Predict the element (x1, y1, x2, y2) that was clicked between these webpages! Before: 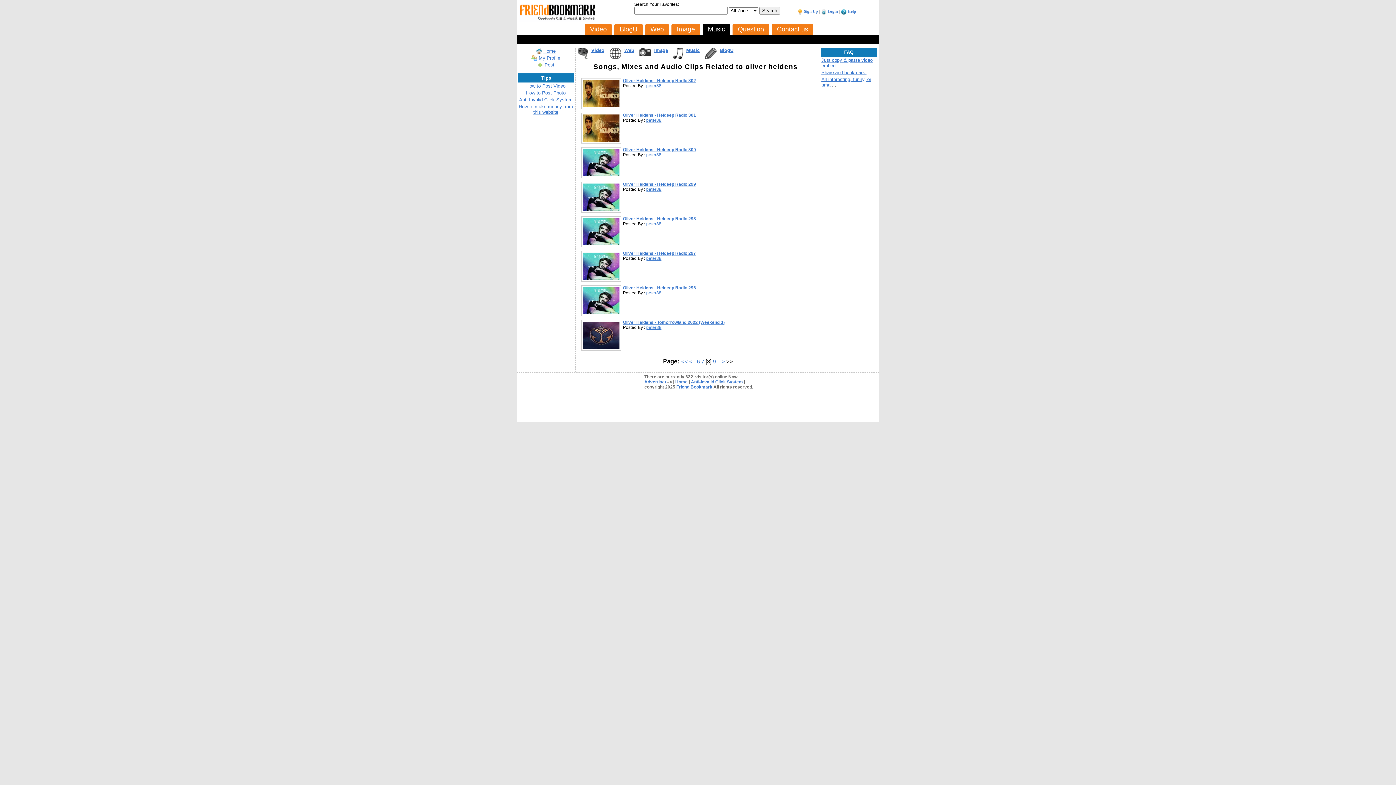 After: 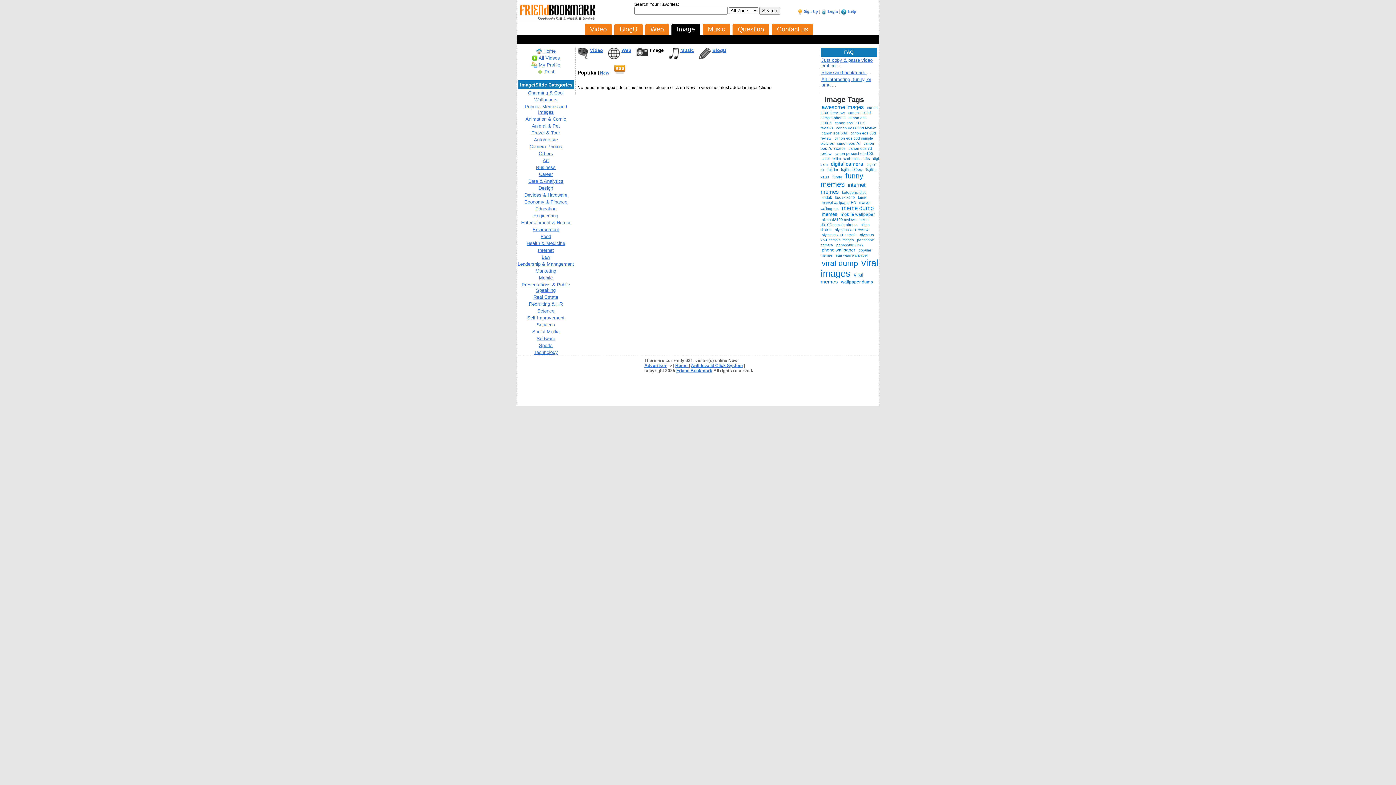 Action: label: Image bbox: (654, 47, 668, 53)